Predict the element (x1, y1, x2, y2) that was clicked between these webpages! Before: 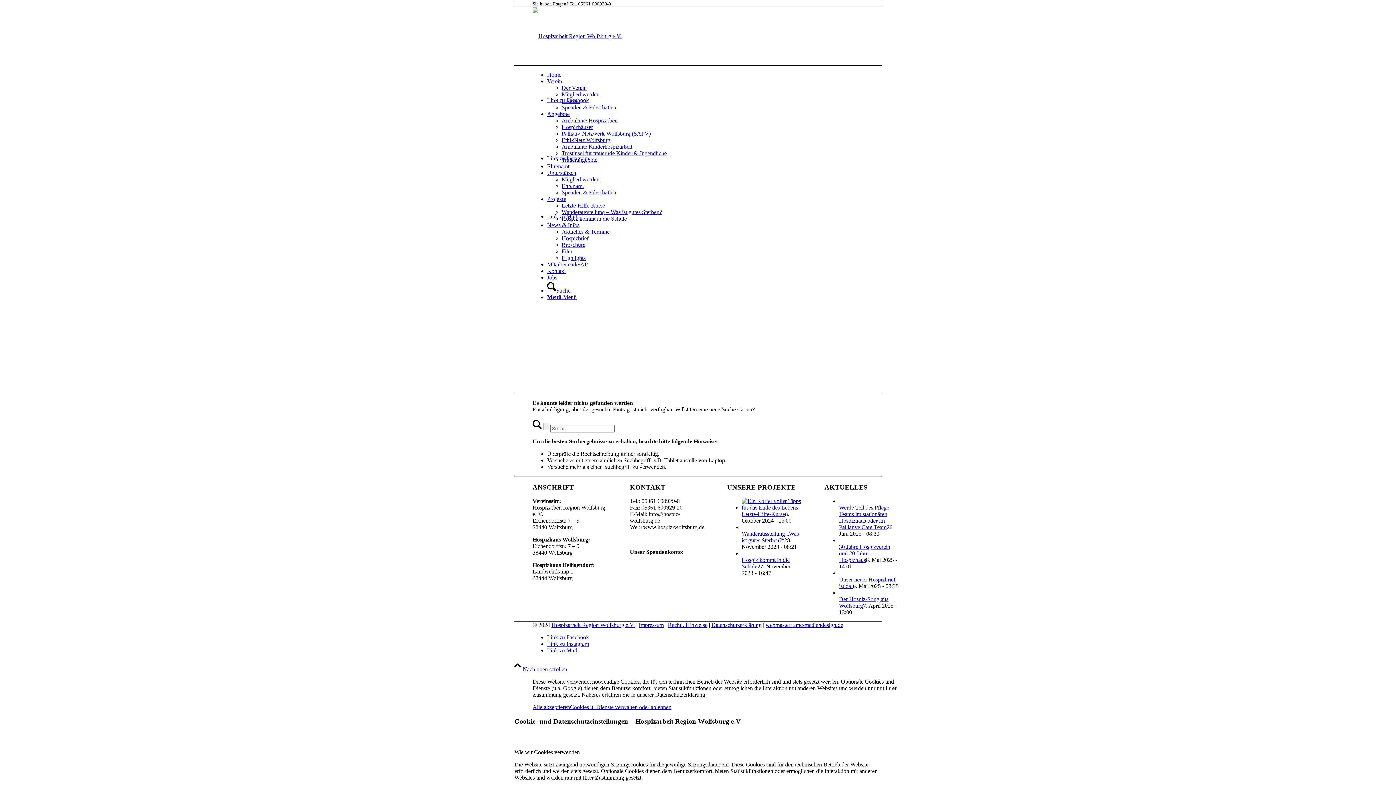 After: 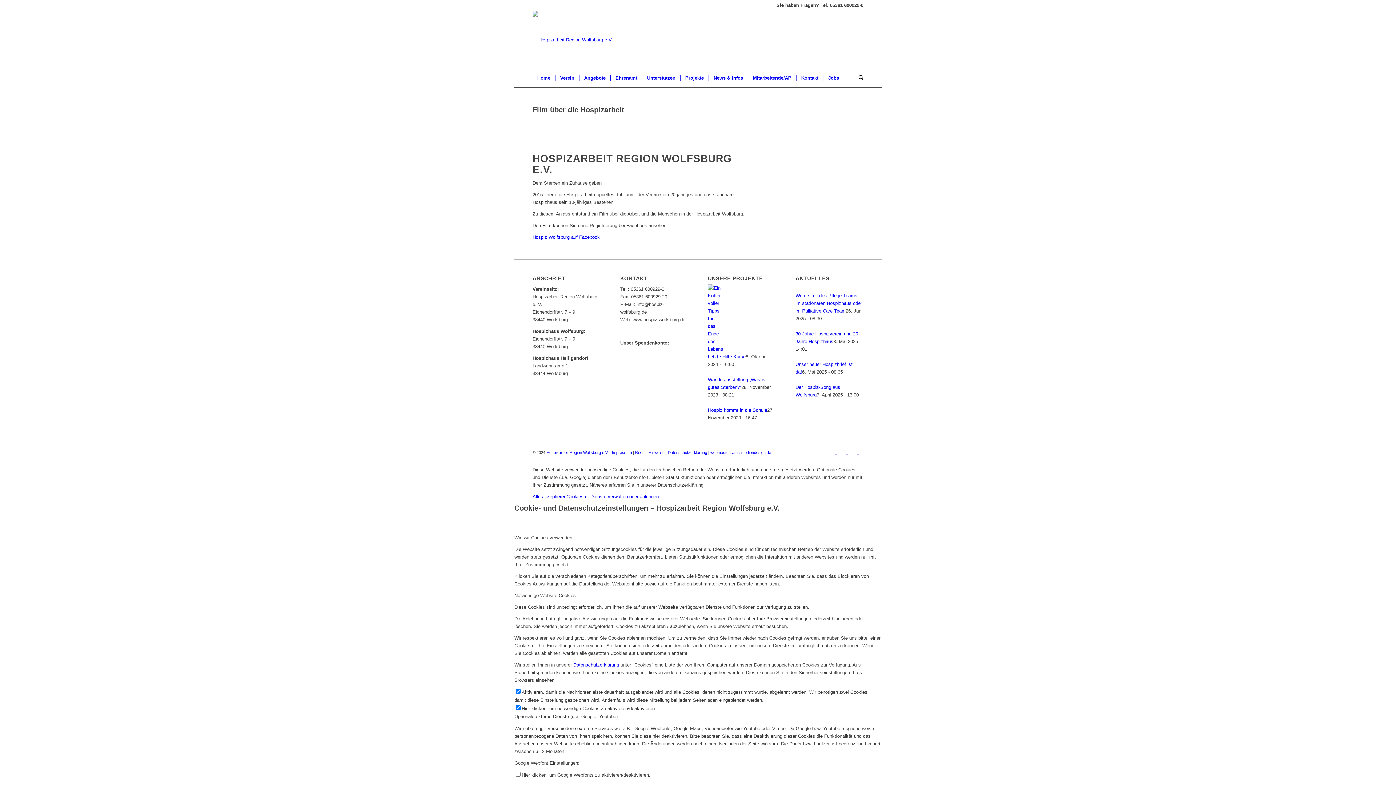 Action: label: Film bbox: (561, 248, 572, 254)